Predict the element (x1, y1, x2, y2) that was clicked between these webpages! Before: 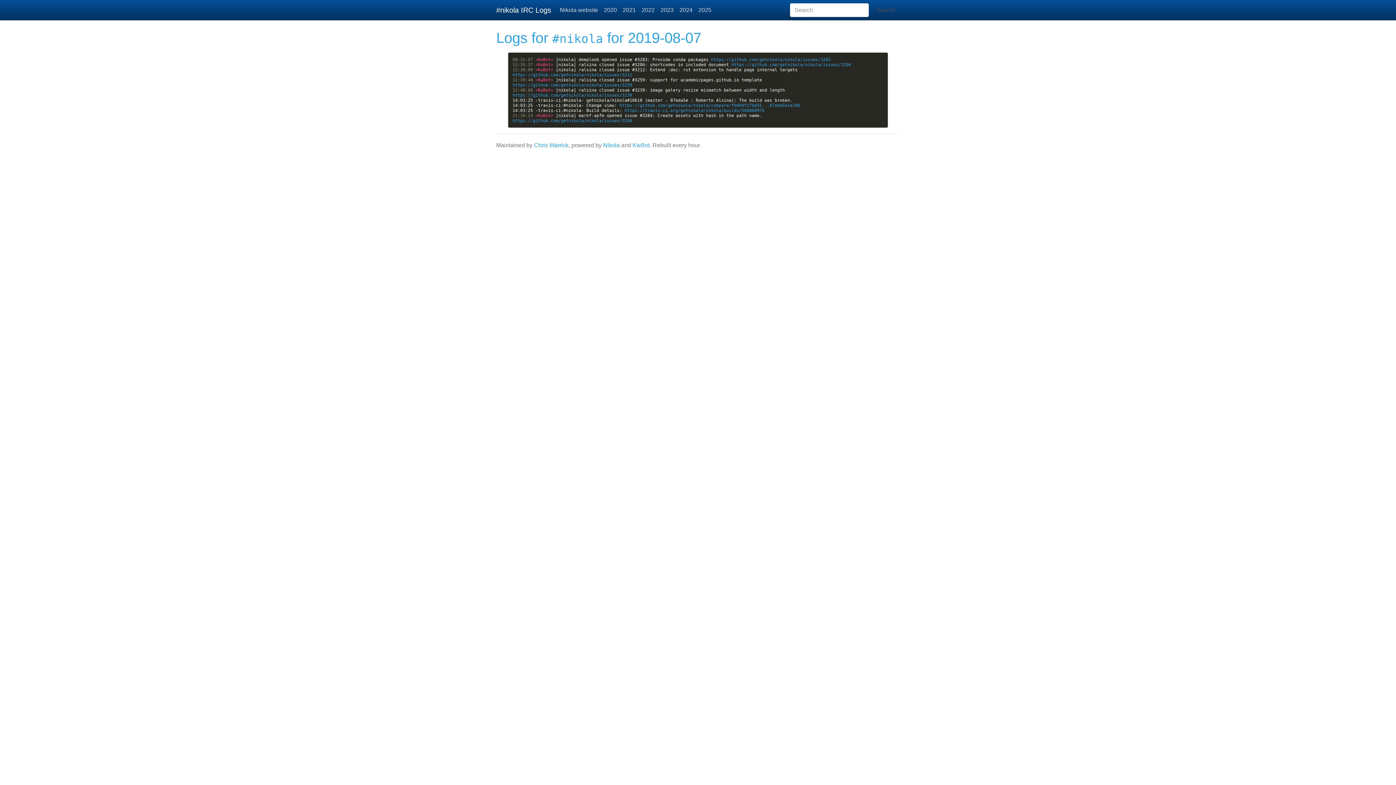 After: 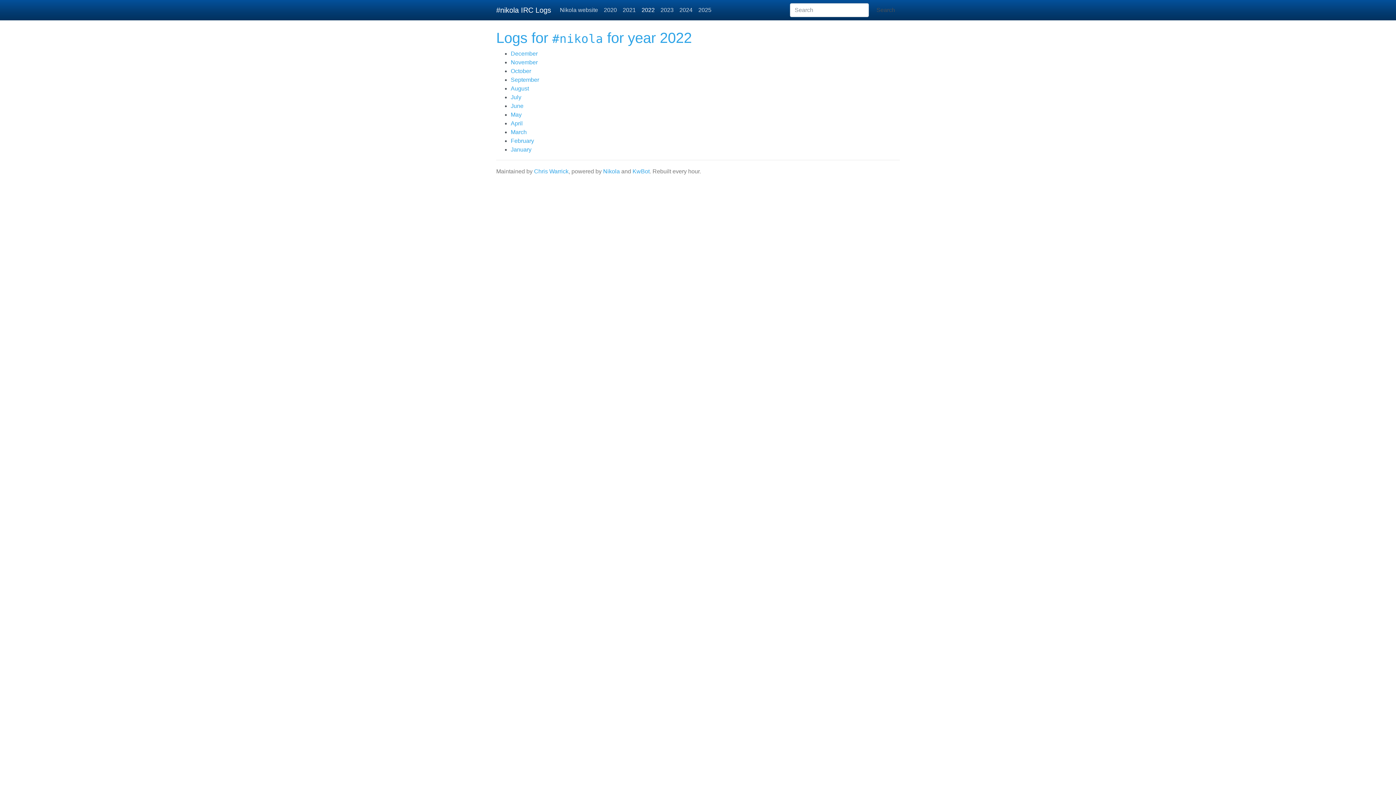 Action: label: 2022 bbox: (638, 2, 657, 17)